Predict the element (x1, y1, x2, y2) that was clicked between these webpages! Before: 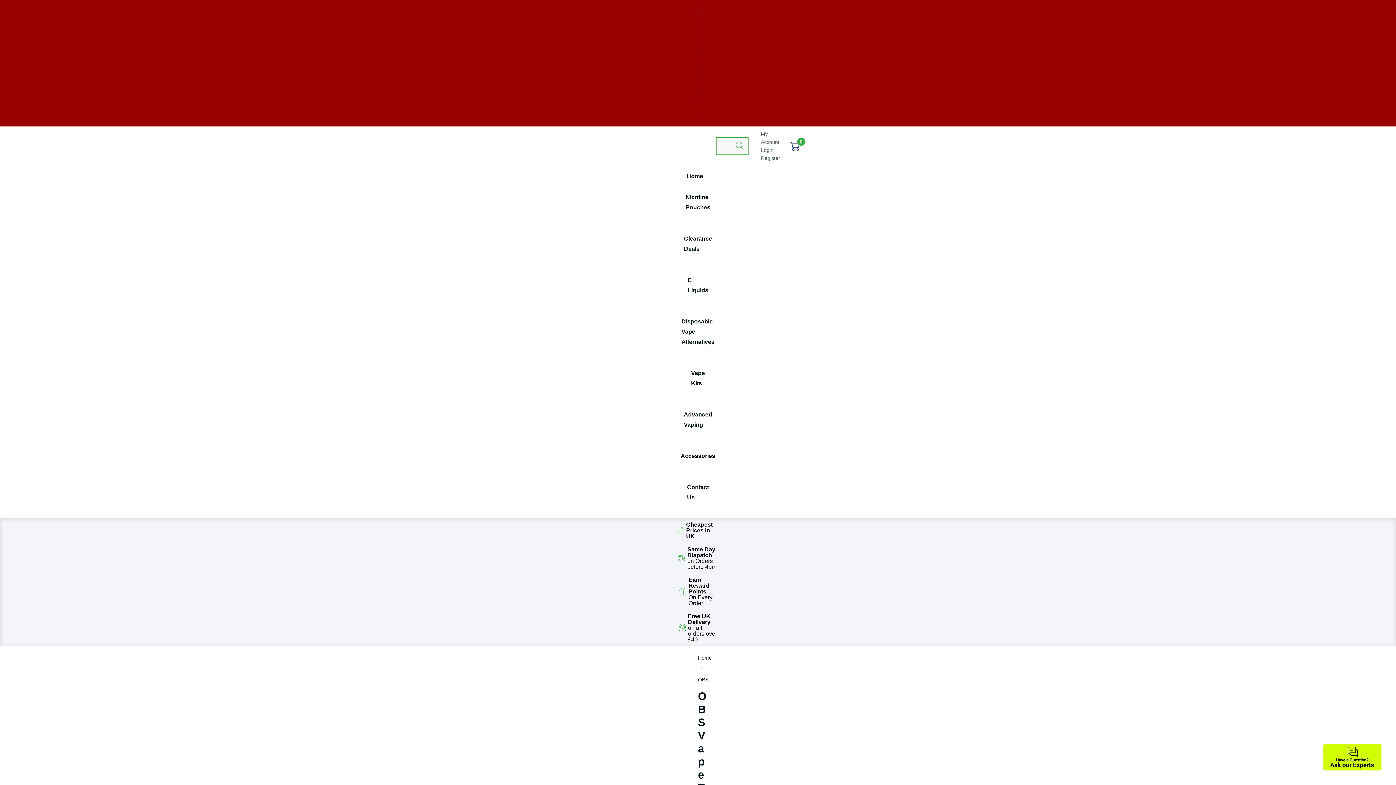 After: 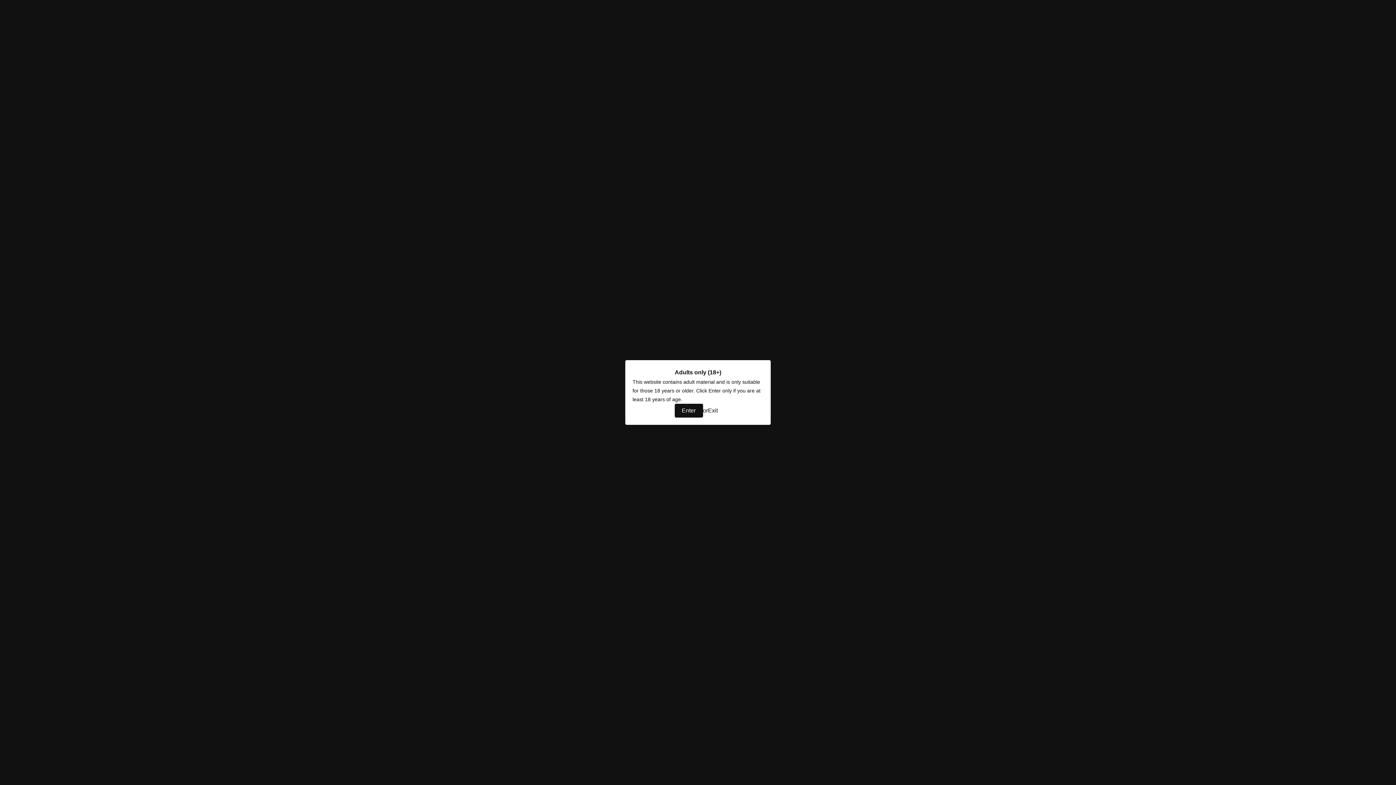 Action: label: 0 bbox: (790, 141, 800, 151)